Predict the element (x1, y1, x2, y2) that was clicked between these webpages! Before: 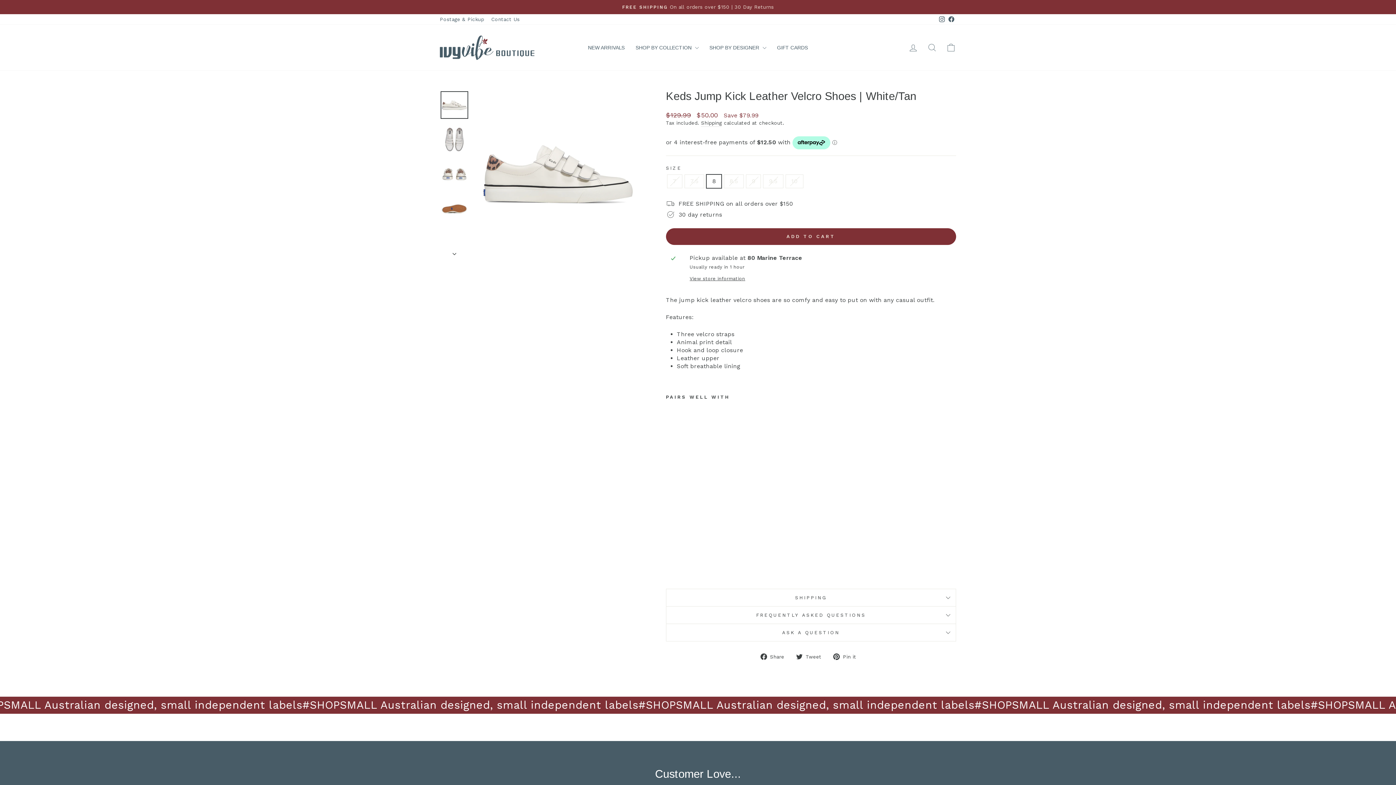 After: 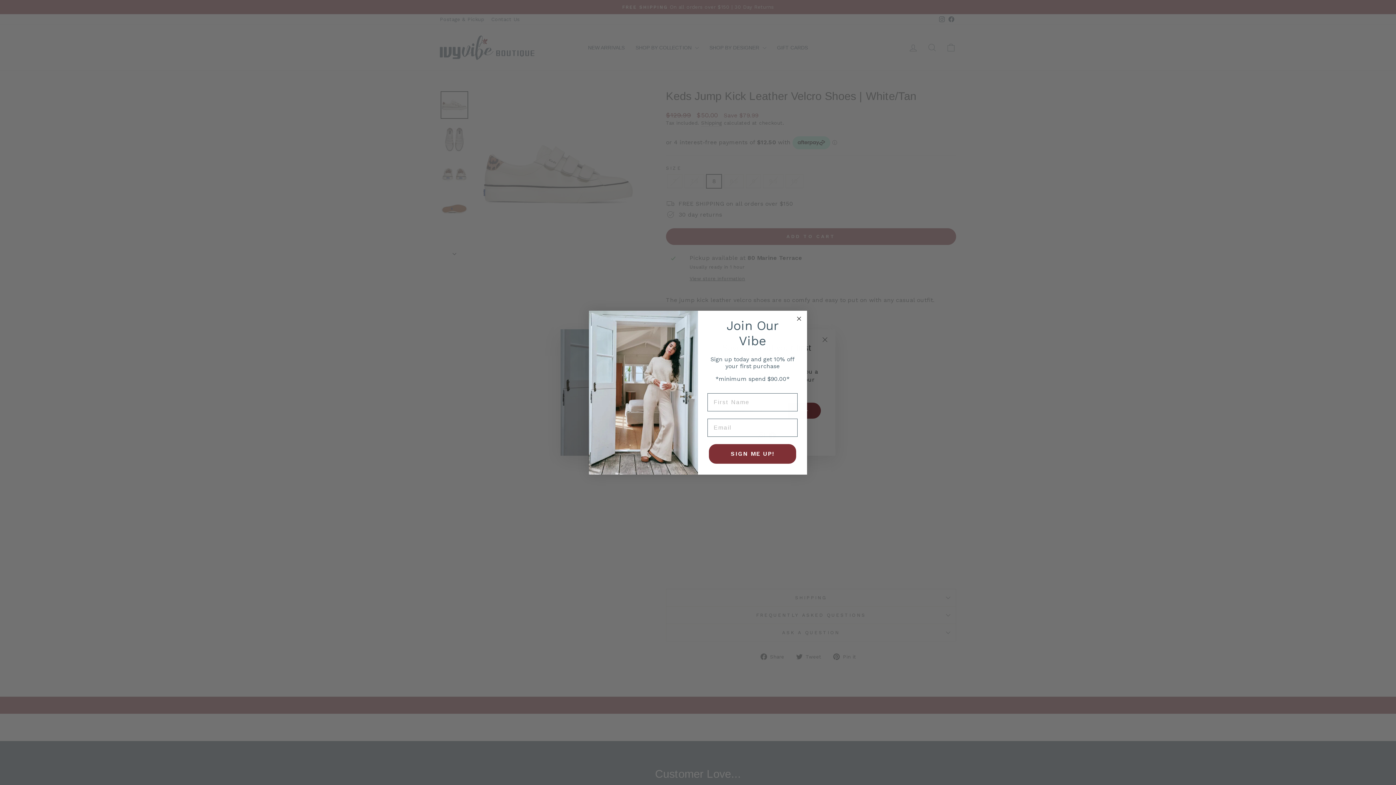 Action: bbox: (440, 91, 468, 118)